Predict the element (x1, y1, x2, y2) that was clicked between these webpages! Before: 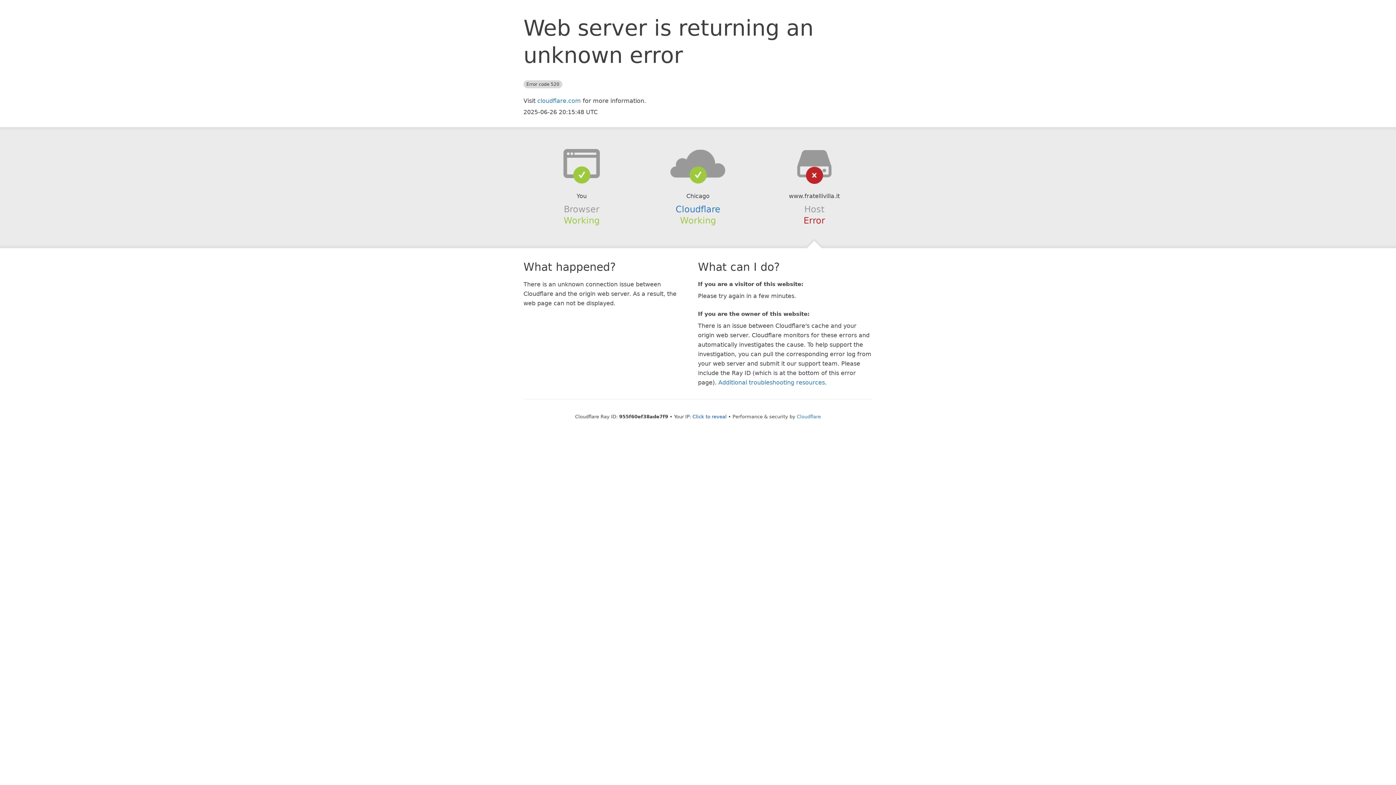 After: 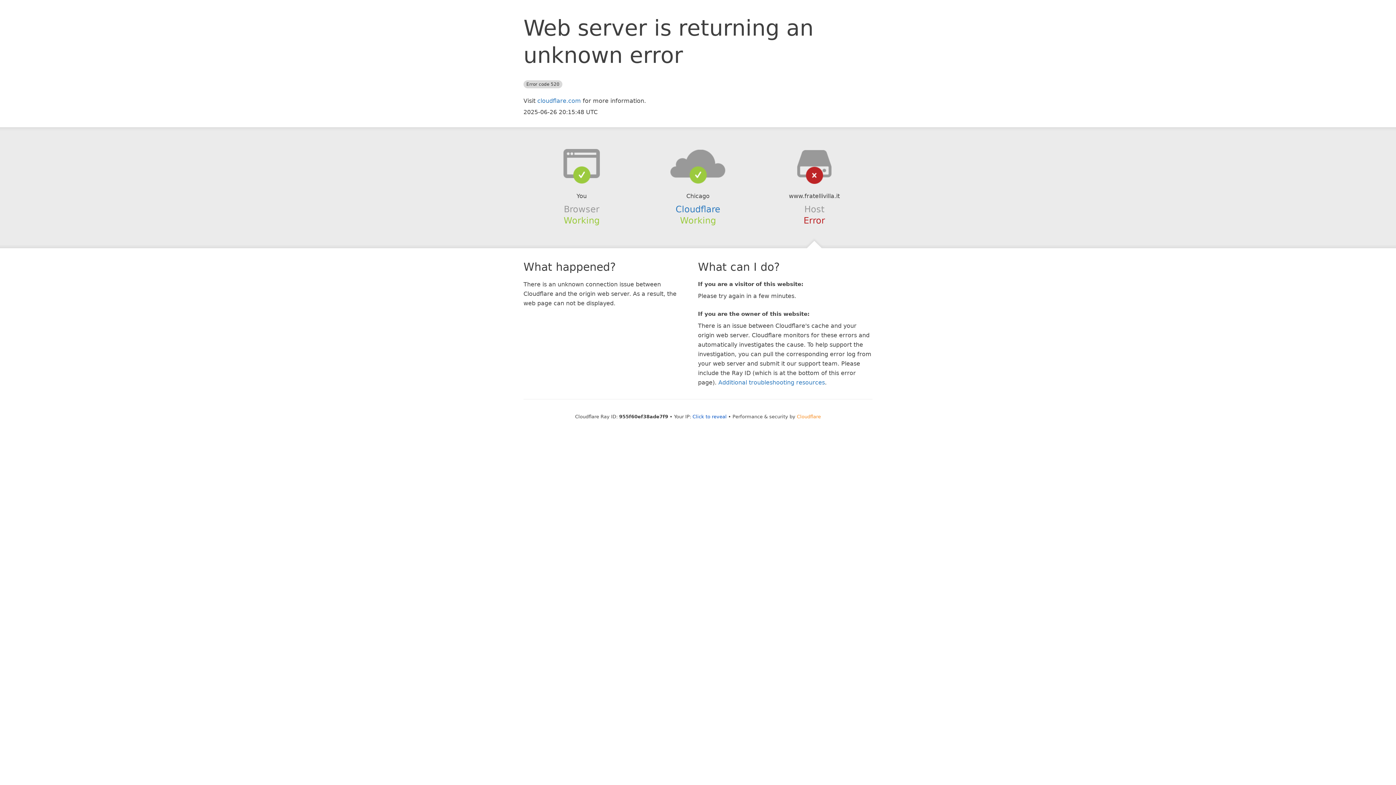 Action: bbox: (797, 414, 821, 419) label: Cloudflare